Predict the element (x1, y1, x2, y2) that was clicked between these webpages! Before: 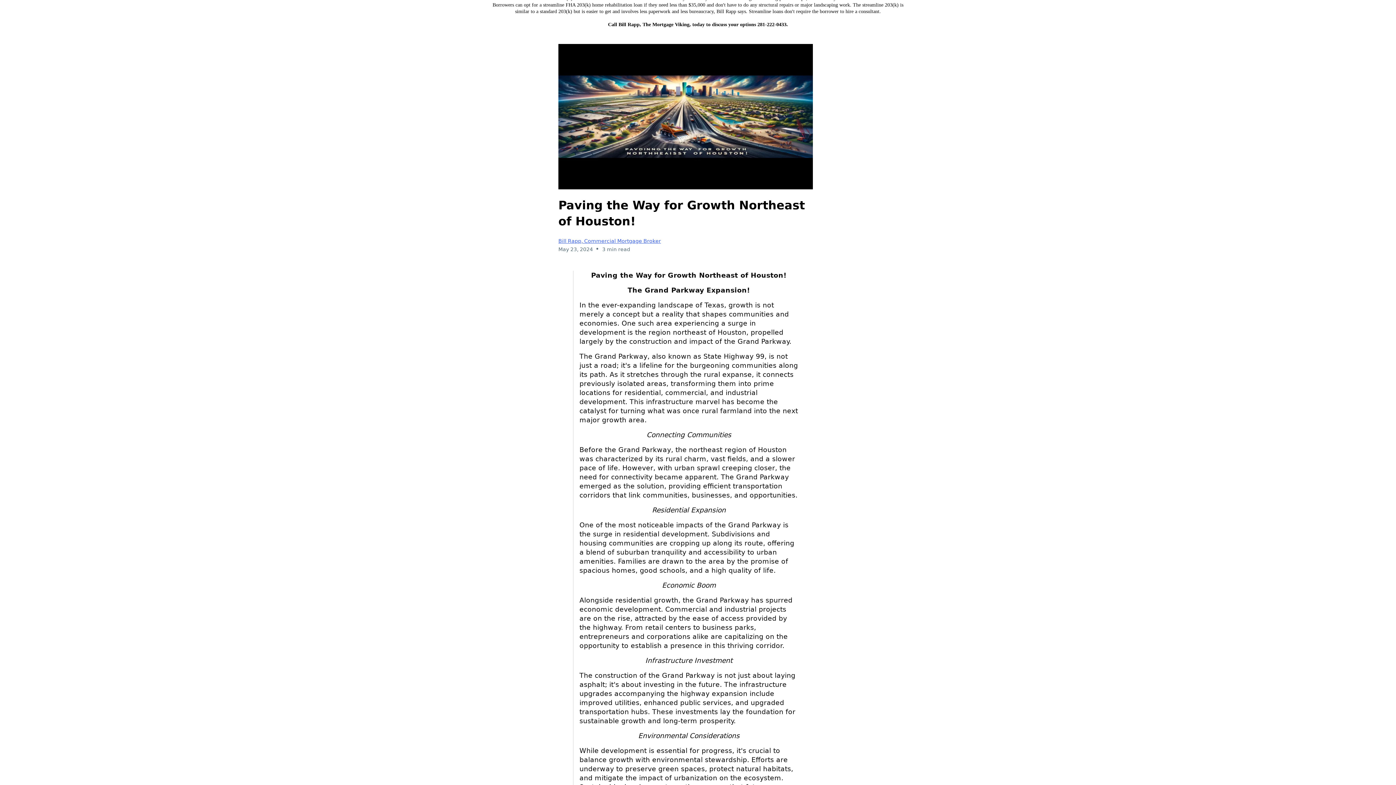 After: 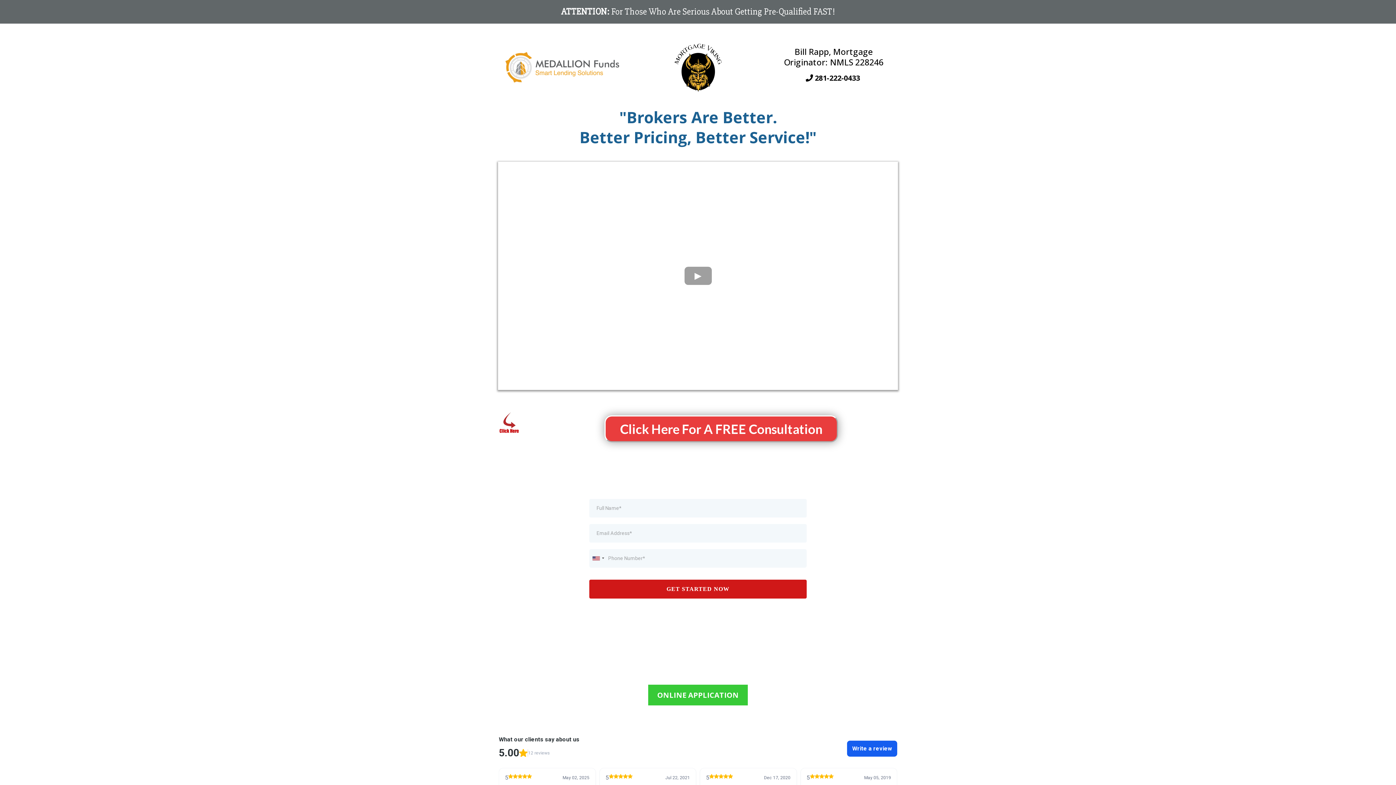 Action: label: Bill Rapp, Commercial Mortgage Broker bbox: (558, 238, 661, 244)